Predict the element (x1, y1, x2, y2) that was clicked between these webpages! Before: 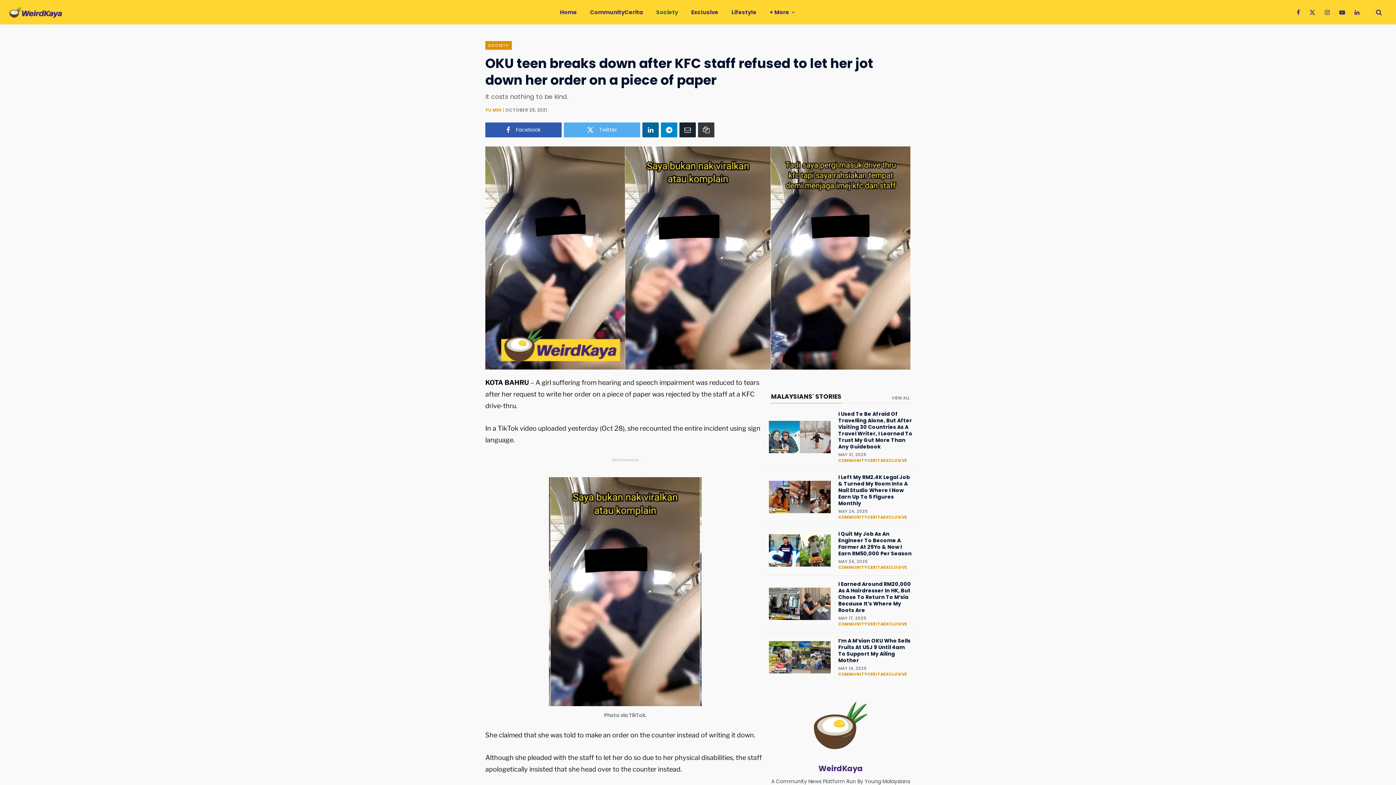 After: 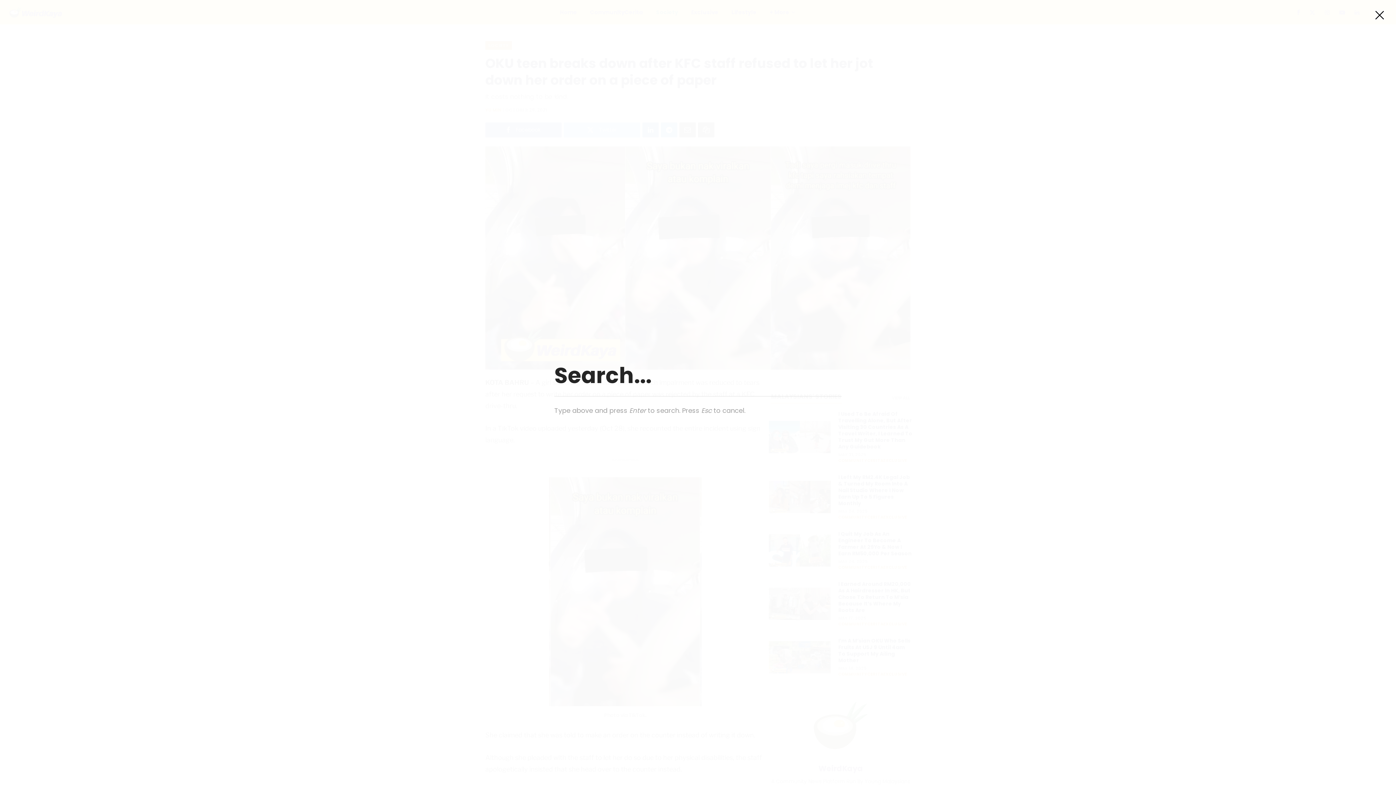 Action: bbox: (1370, 4, 1382, 20)